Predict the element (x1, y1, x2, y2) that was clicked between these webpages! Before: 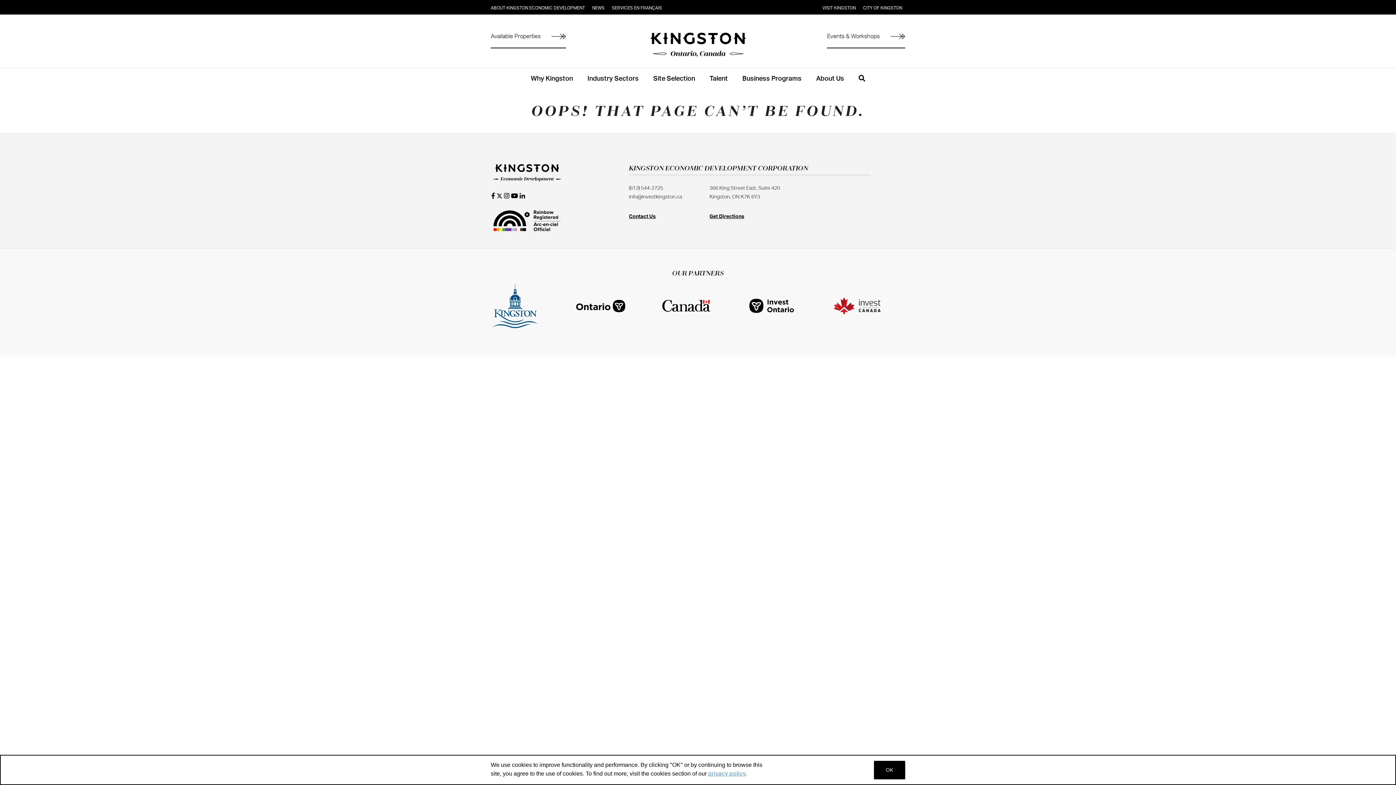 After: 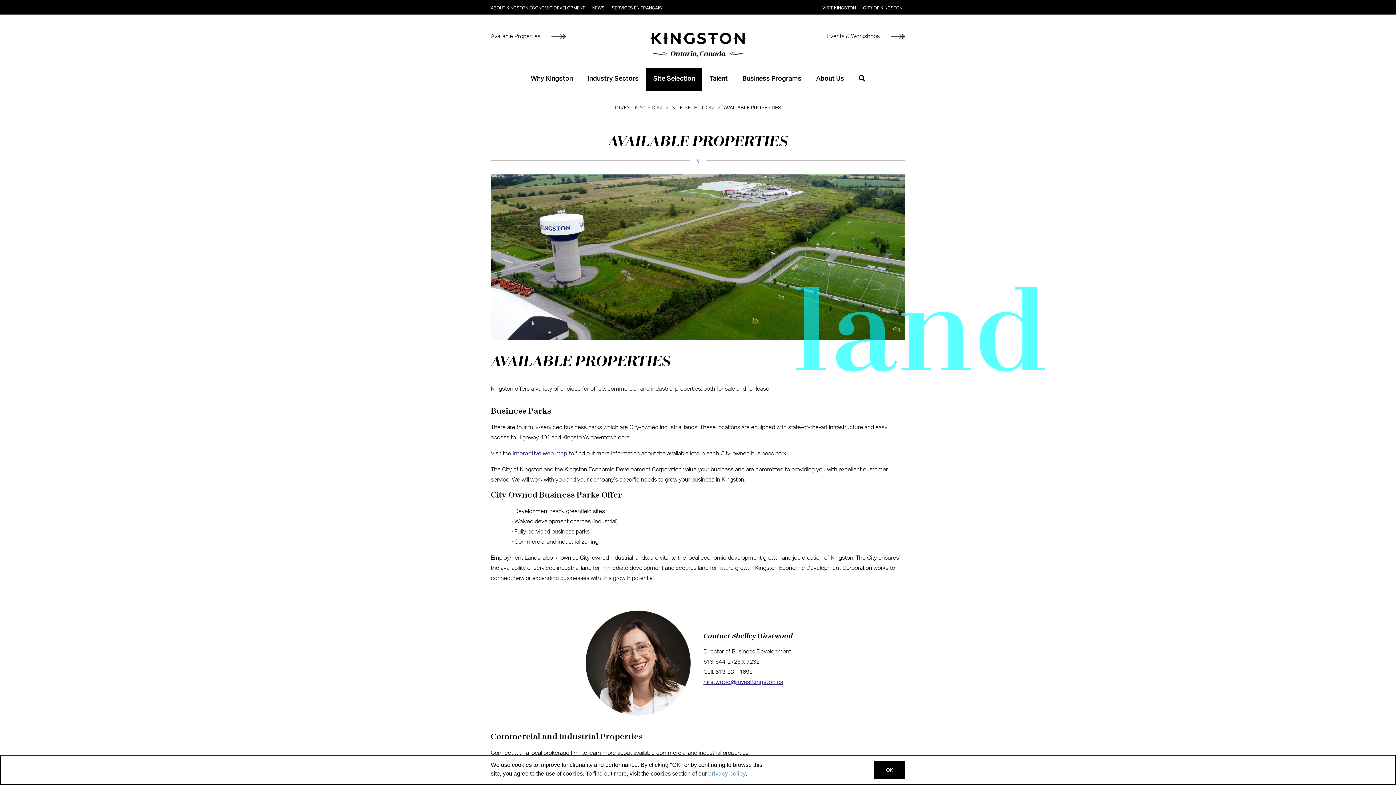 Action: label: Available Properties bbox: (490, 32, 566, 48)